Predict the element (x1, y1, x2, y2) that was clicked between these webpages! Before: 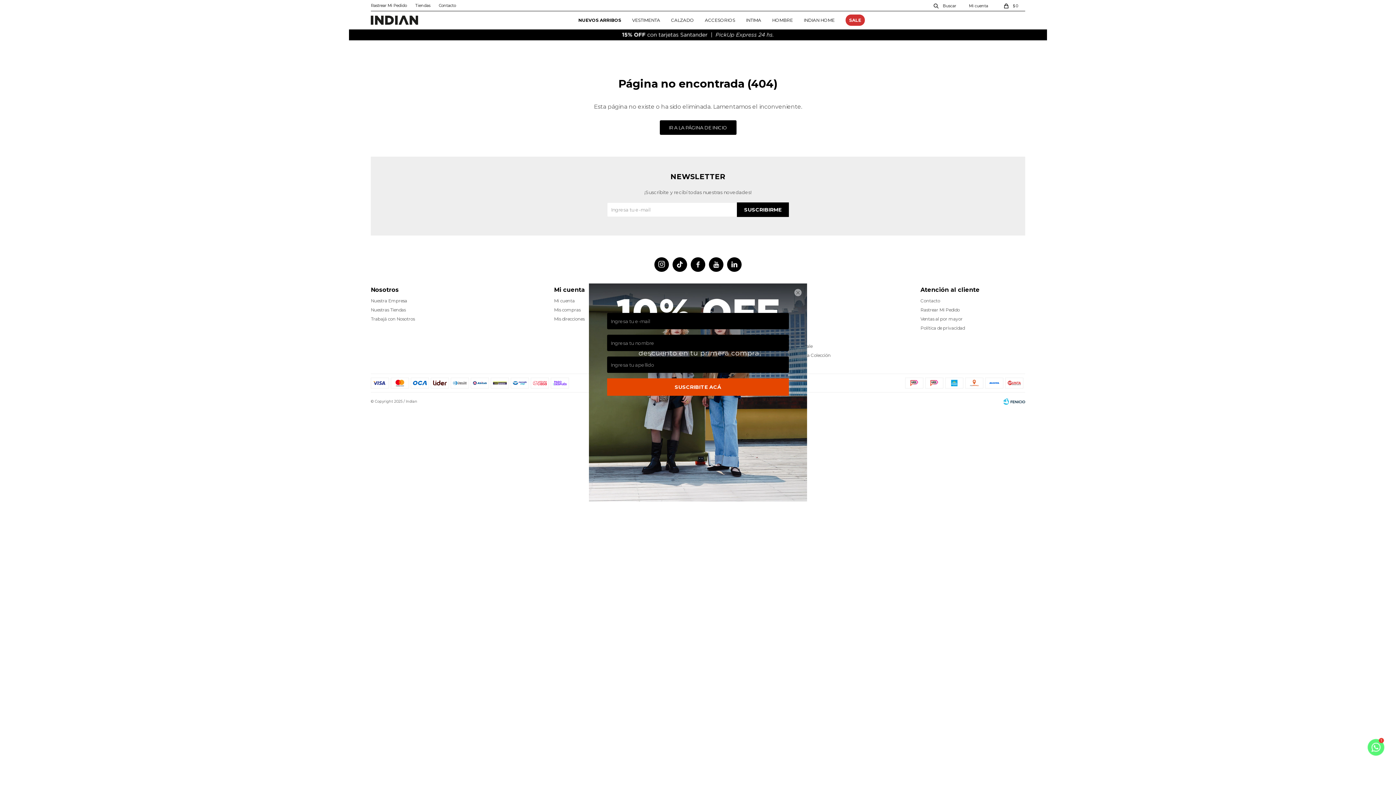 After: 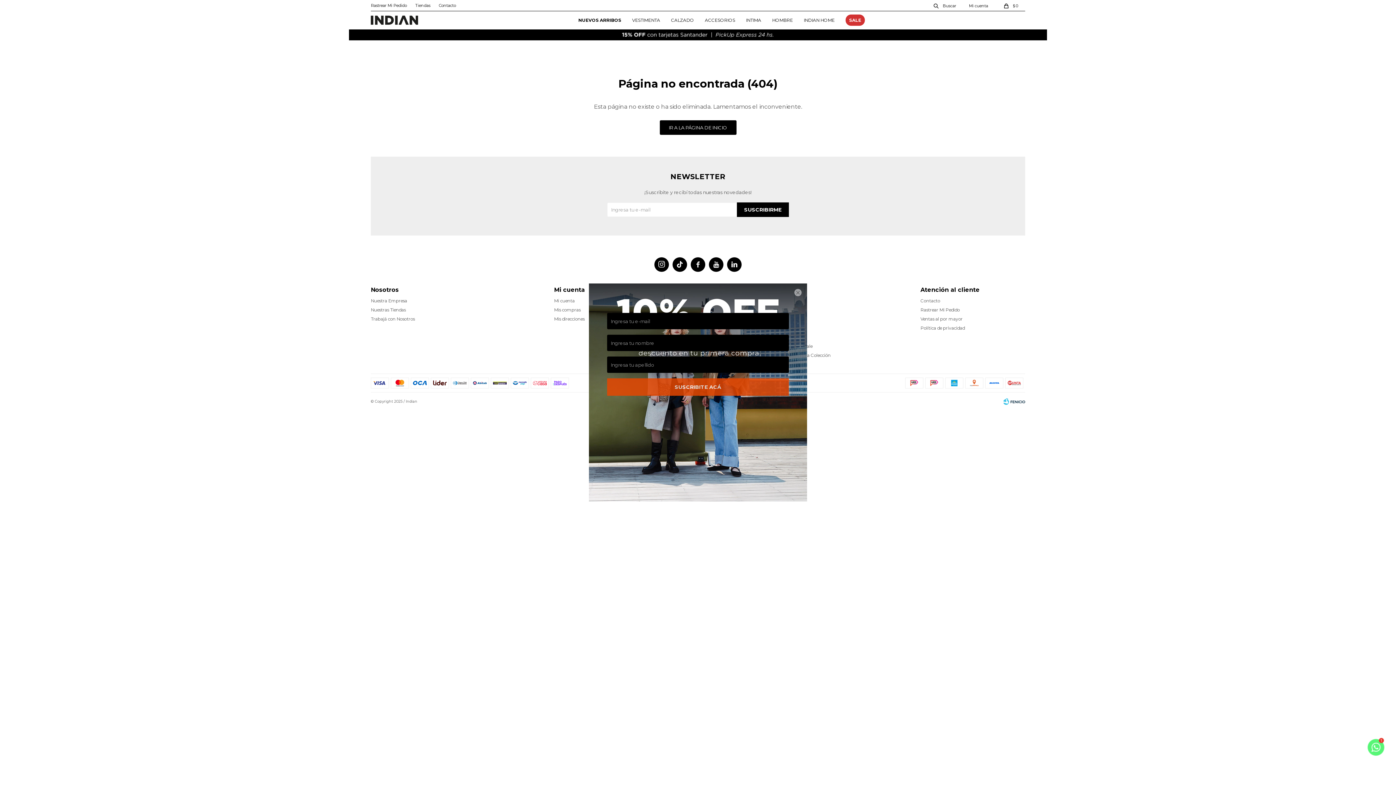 Action: label: SUSCRIBITE ACÁ bbox: (607, 378, 789, 396)